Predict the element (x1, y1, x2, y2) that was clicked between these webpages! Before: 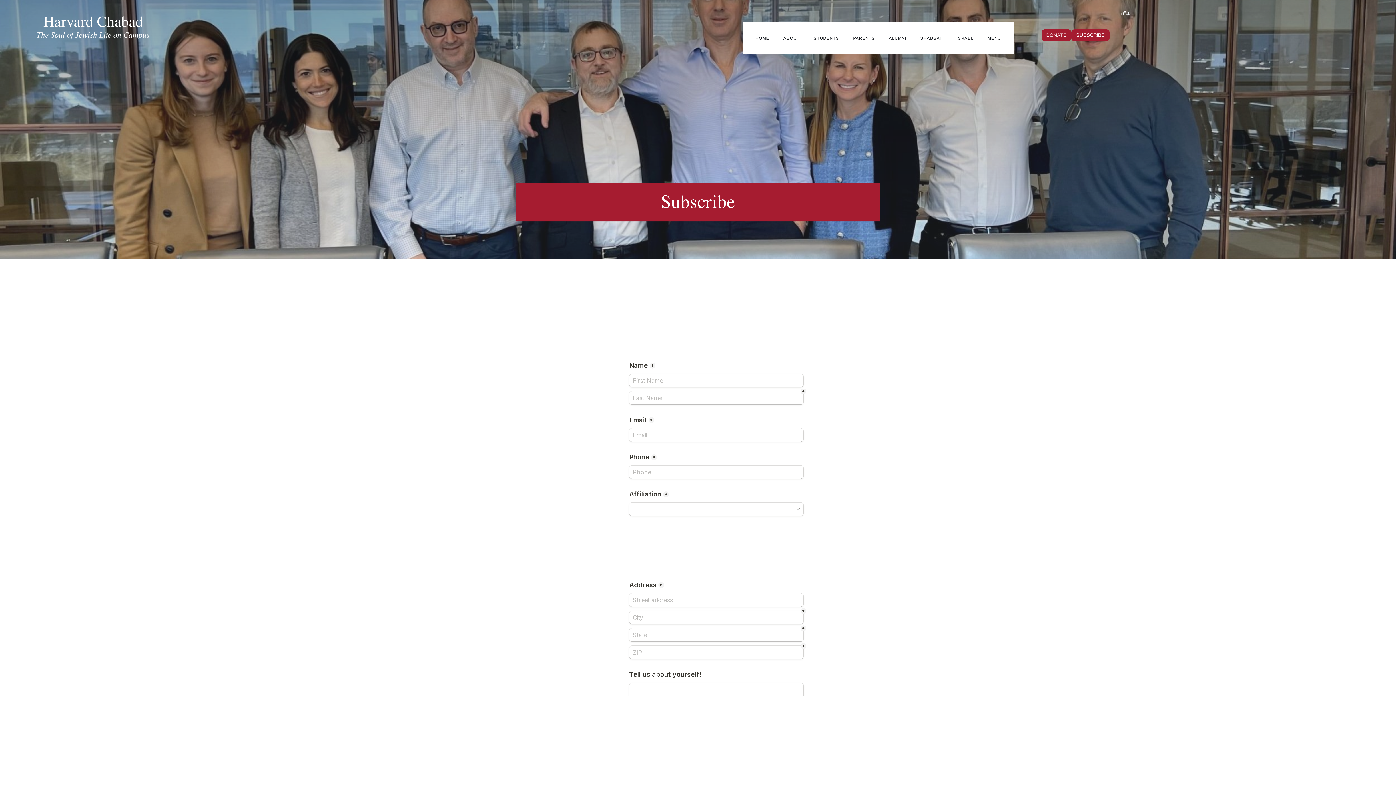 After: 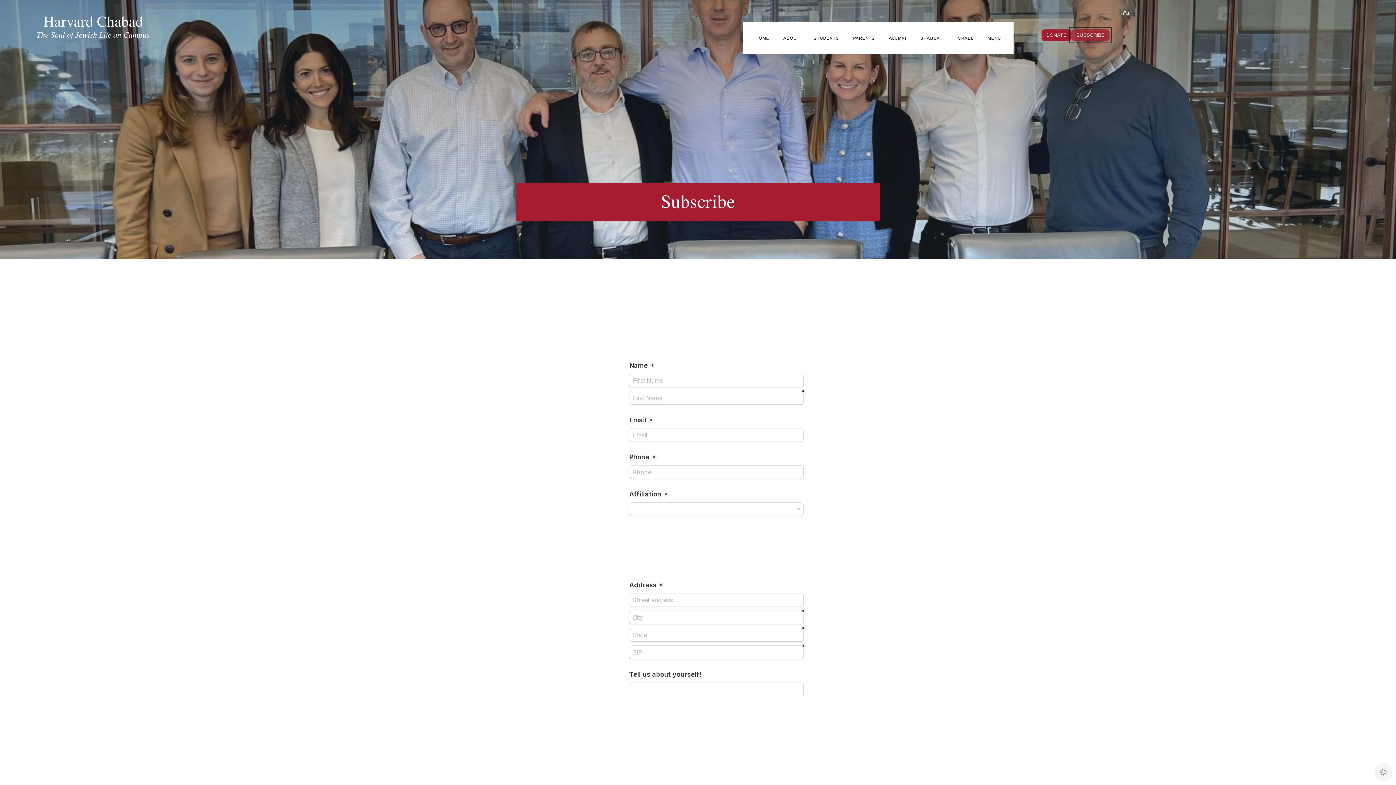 Action: label: SUBSCRIBE bbox: (1071, 29, 1109, 41)